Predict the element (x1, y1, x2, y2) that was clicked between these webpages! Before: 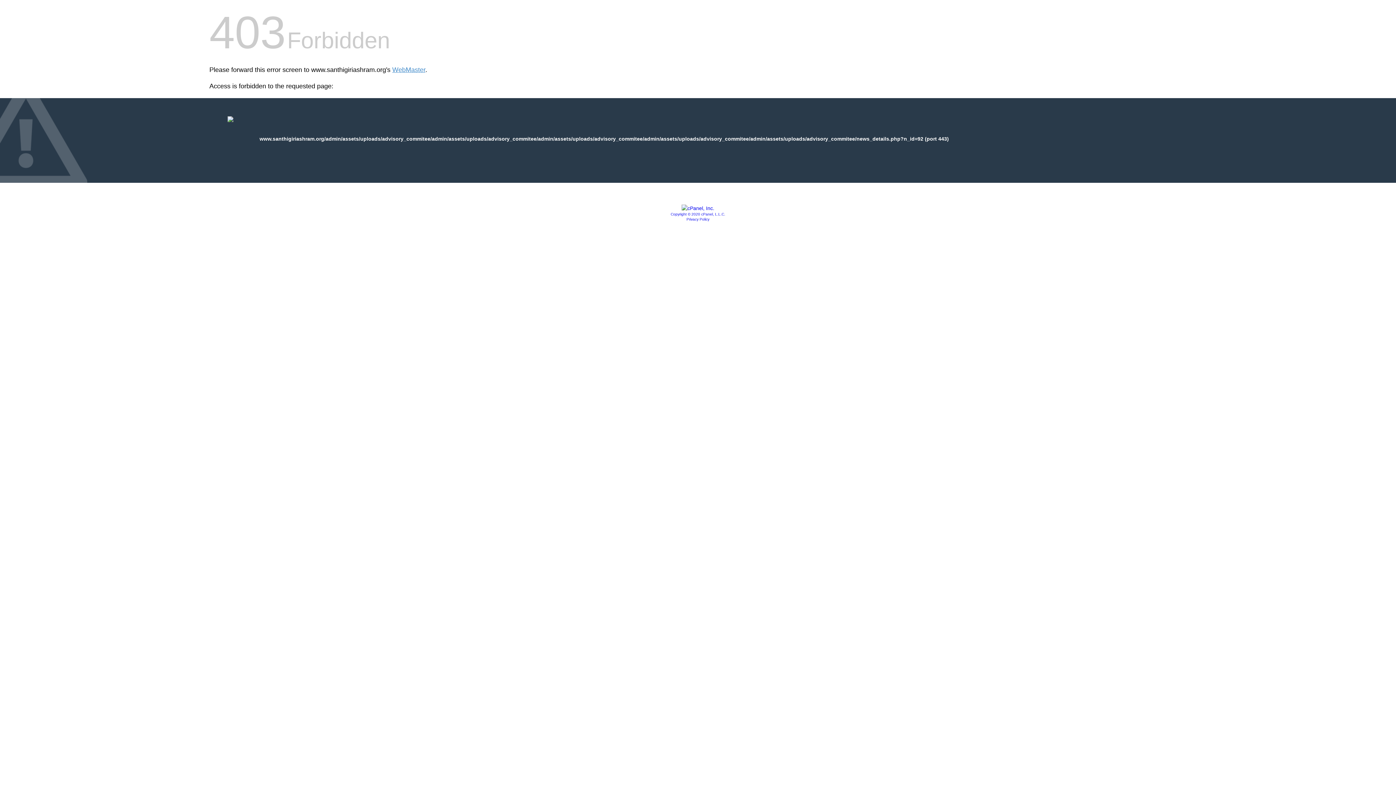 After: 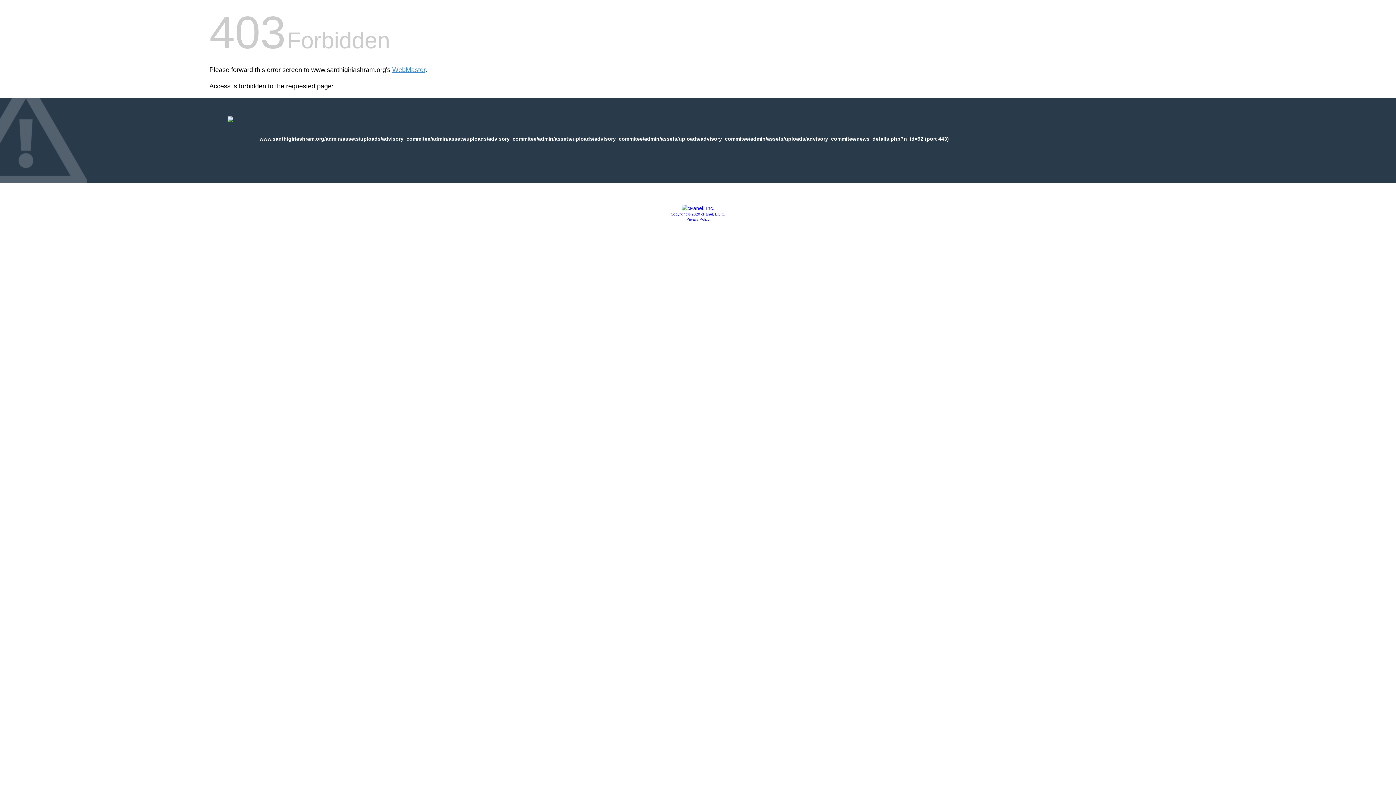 Action: bbox: (681, 205, 714, 211)